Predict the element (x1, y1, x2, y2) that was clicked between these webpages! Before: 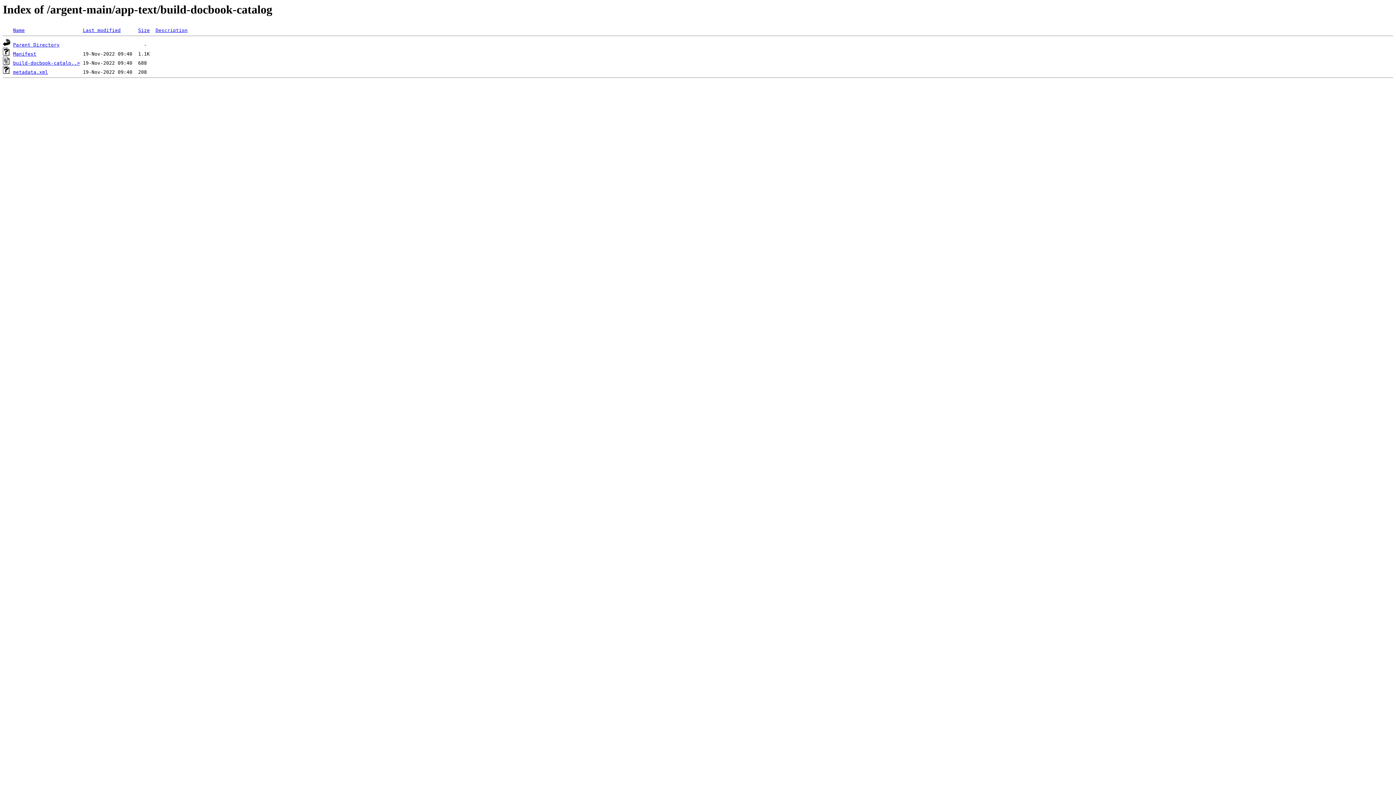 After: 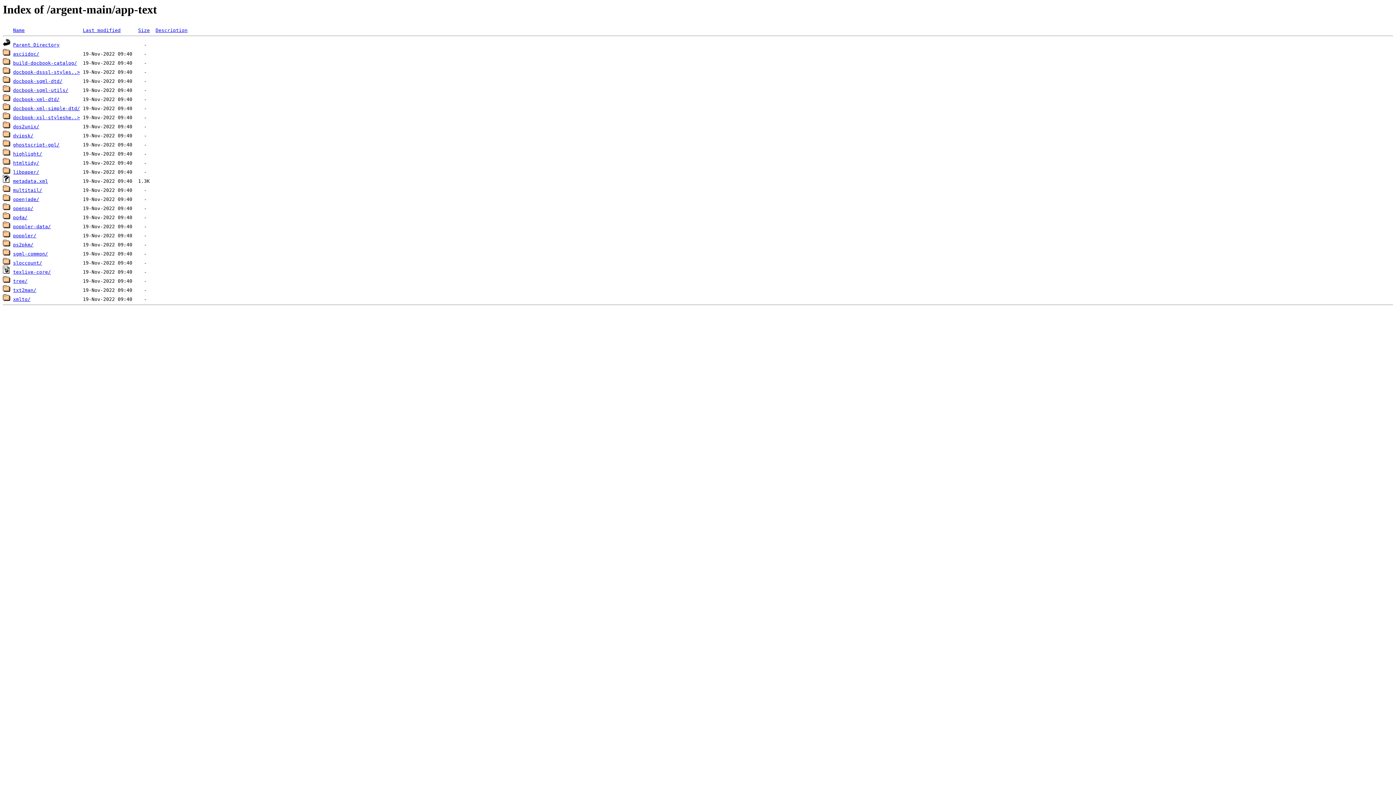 Action: label: Parent Directory bbox: (13, 42, 59, 47)